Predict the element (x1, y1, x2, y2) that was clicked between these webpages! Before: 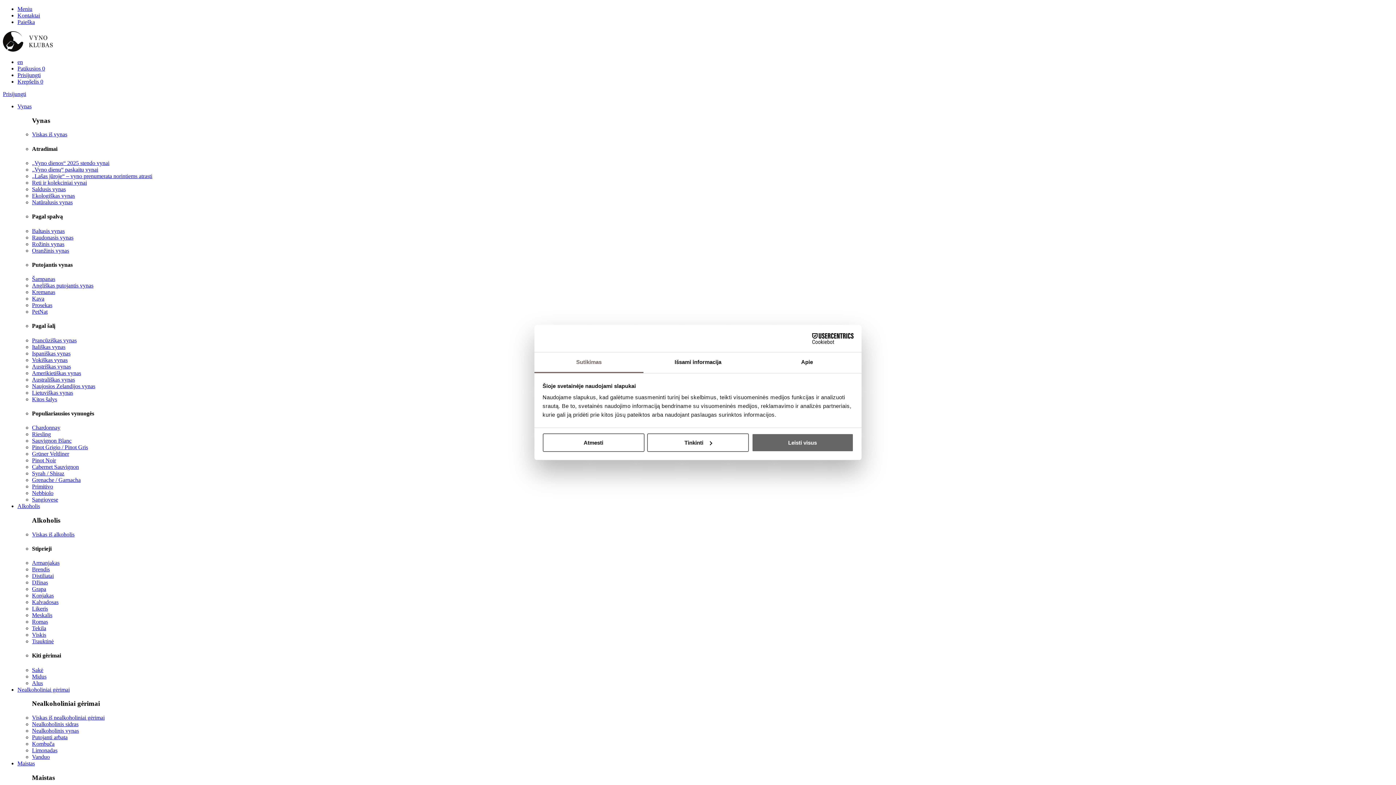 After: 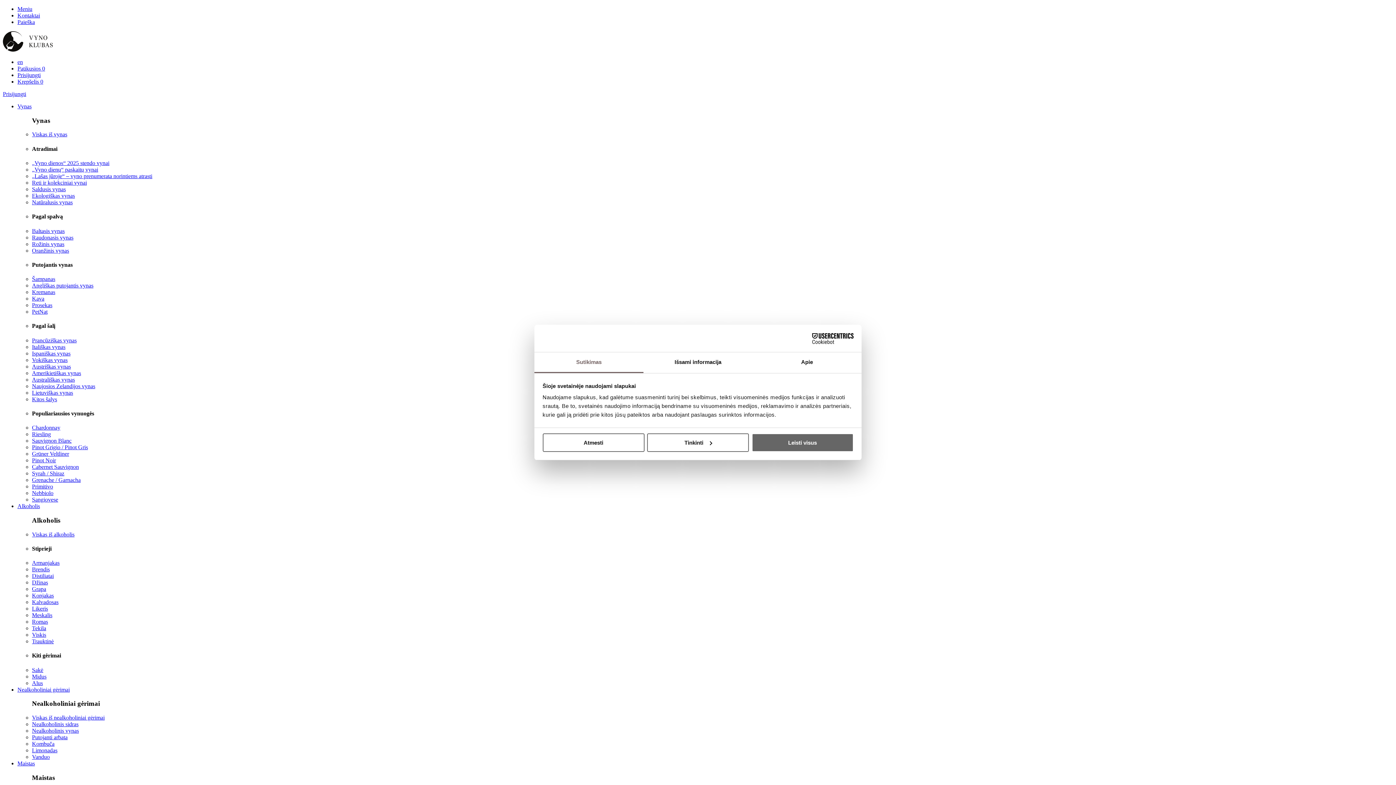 Action: bbox: (32, 496, 58, 502) label: Sangiovese